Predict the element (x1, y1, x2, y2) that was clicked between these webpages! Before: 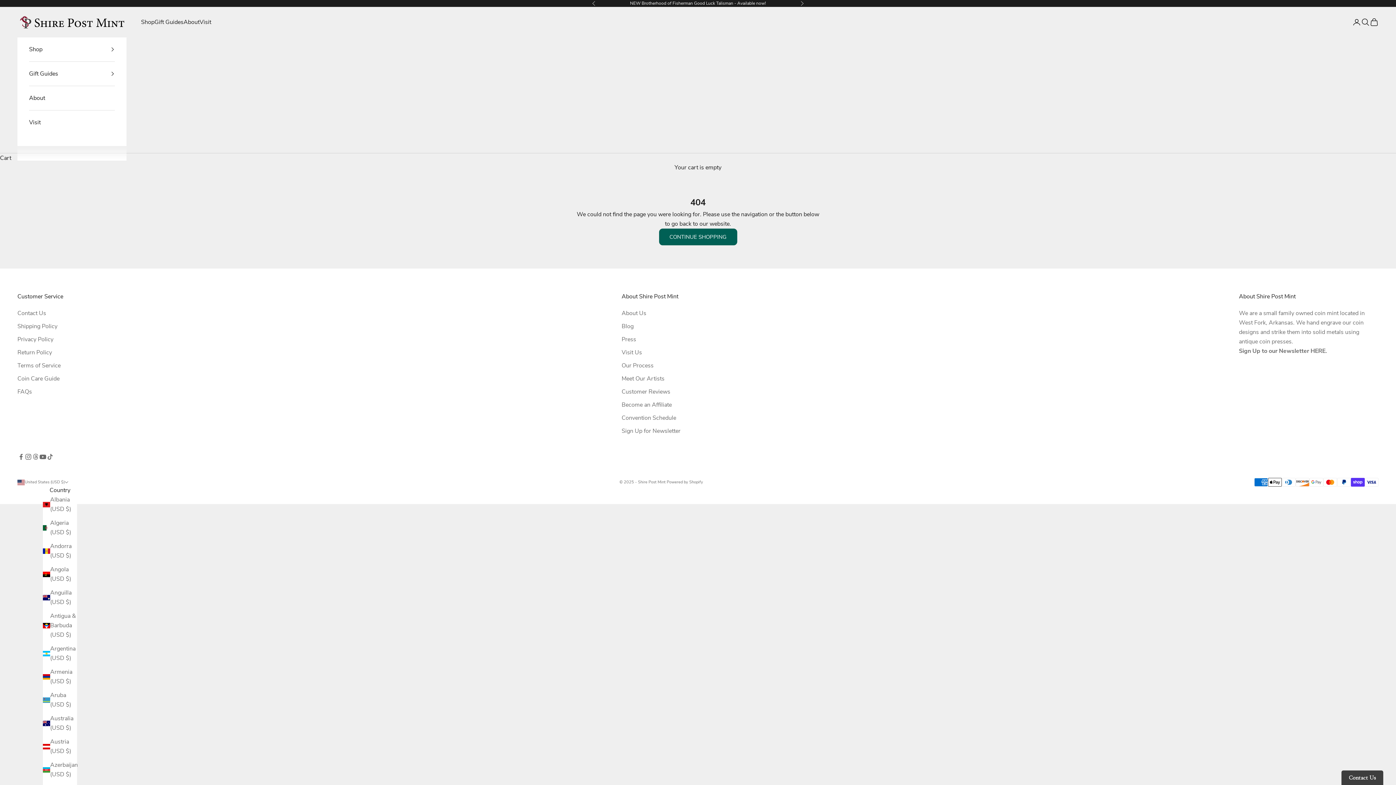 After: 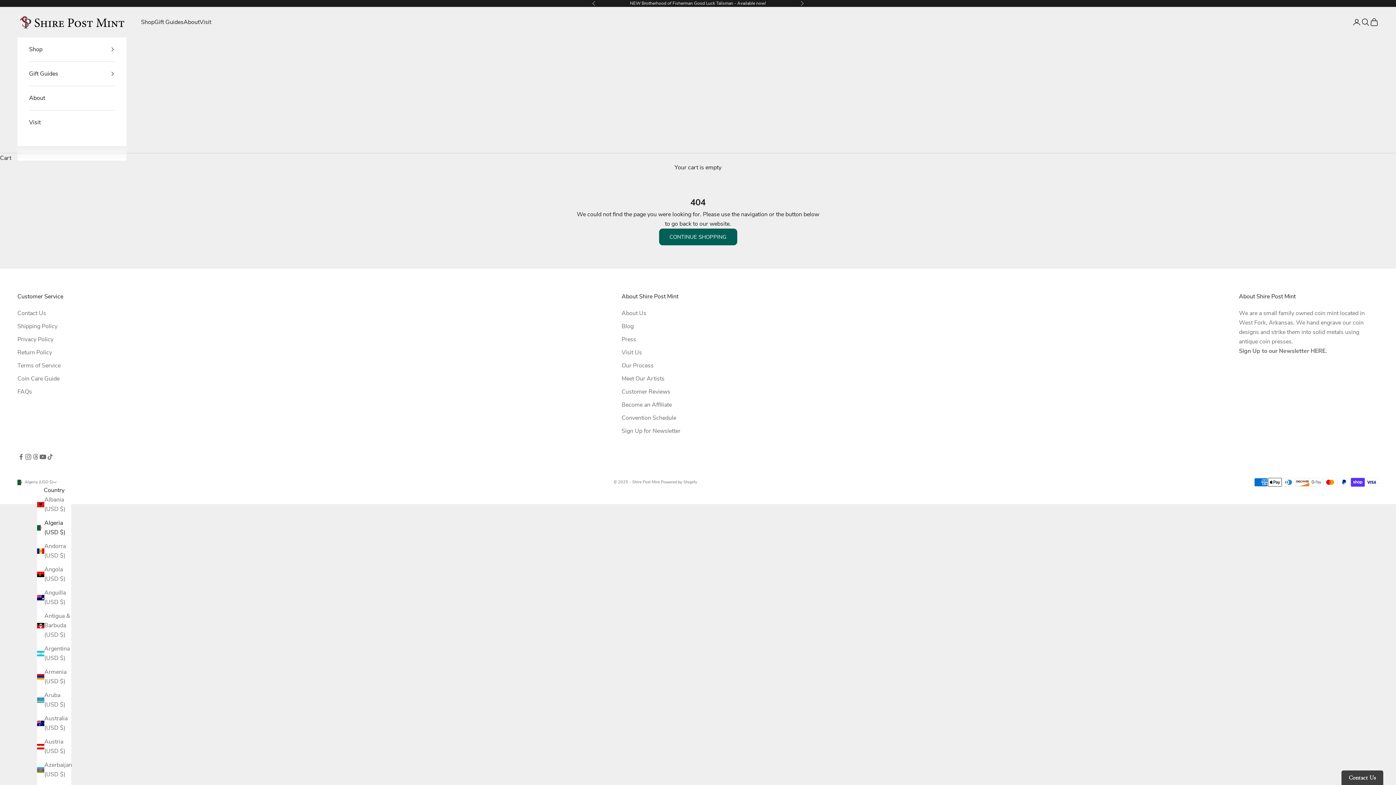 Action: bbox: (42, 518, 77, 537) label: Algeria (USD $)